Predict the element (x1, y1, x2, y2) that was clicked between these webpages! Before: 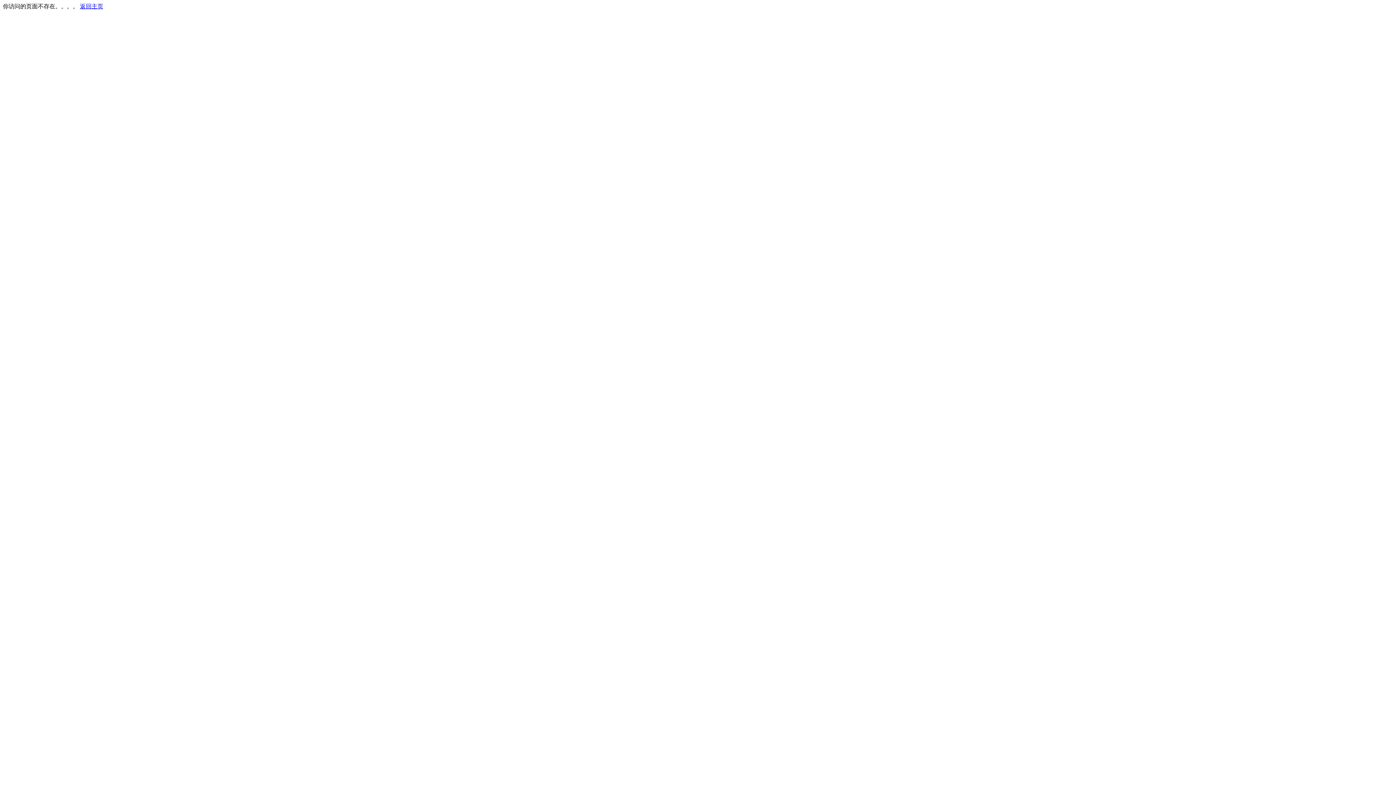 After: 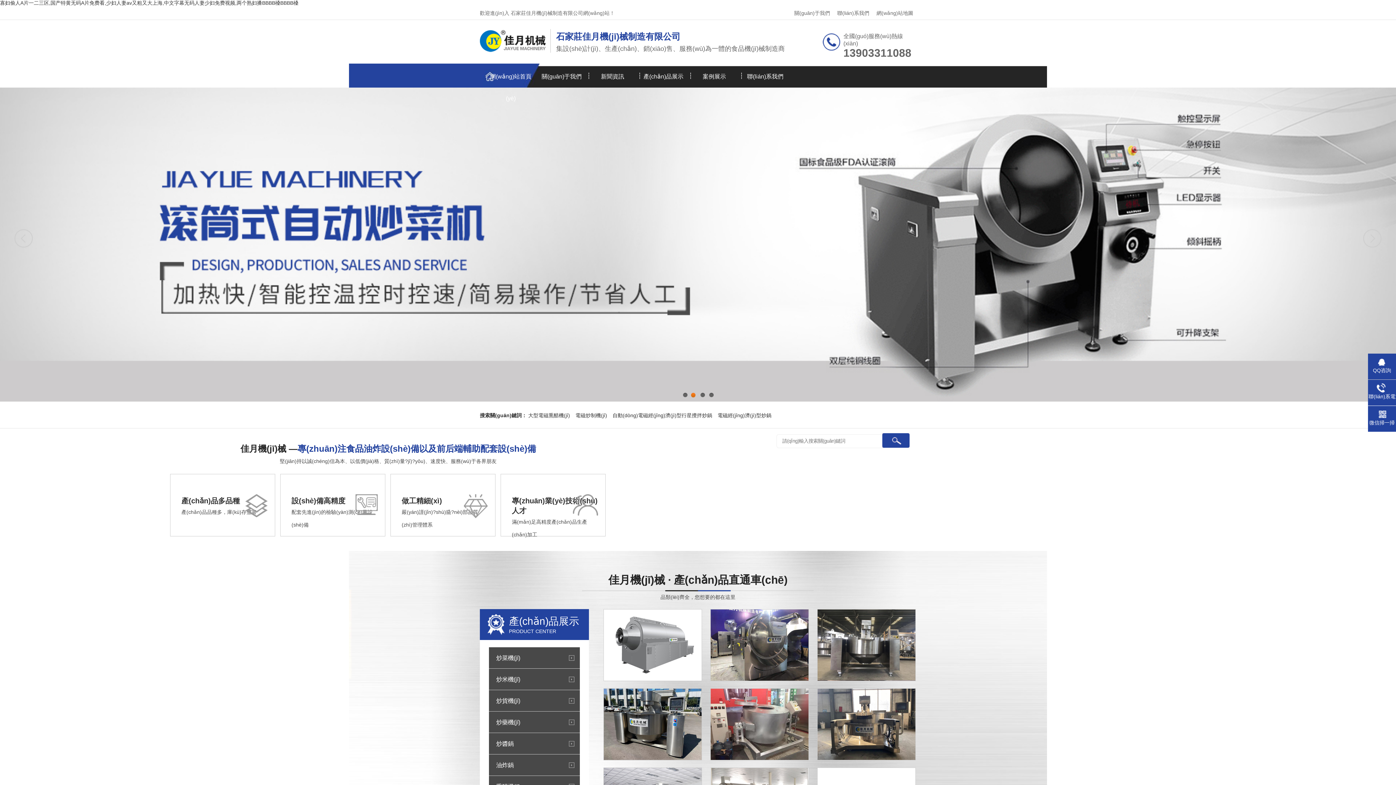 Action: label: 返回主页 bbox: (80, 3, 103, 9)